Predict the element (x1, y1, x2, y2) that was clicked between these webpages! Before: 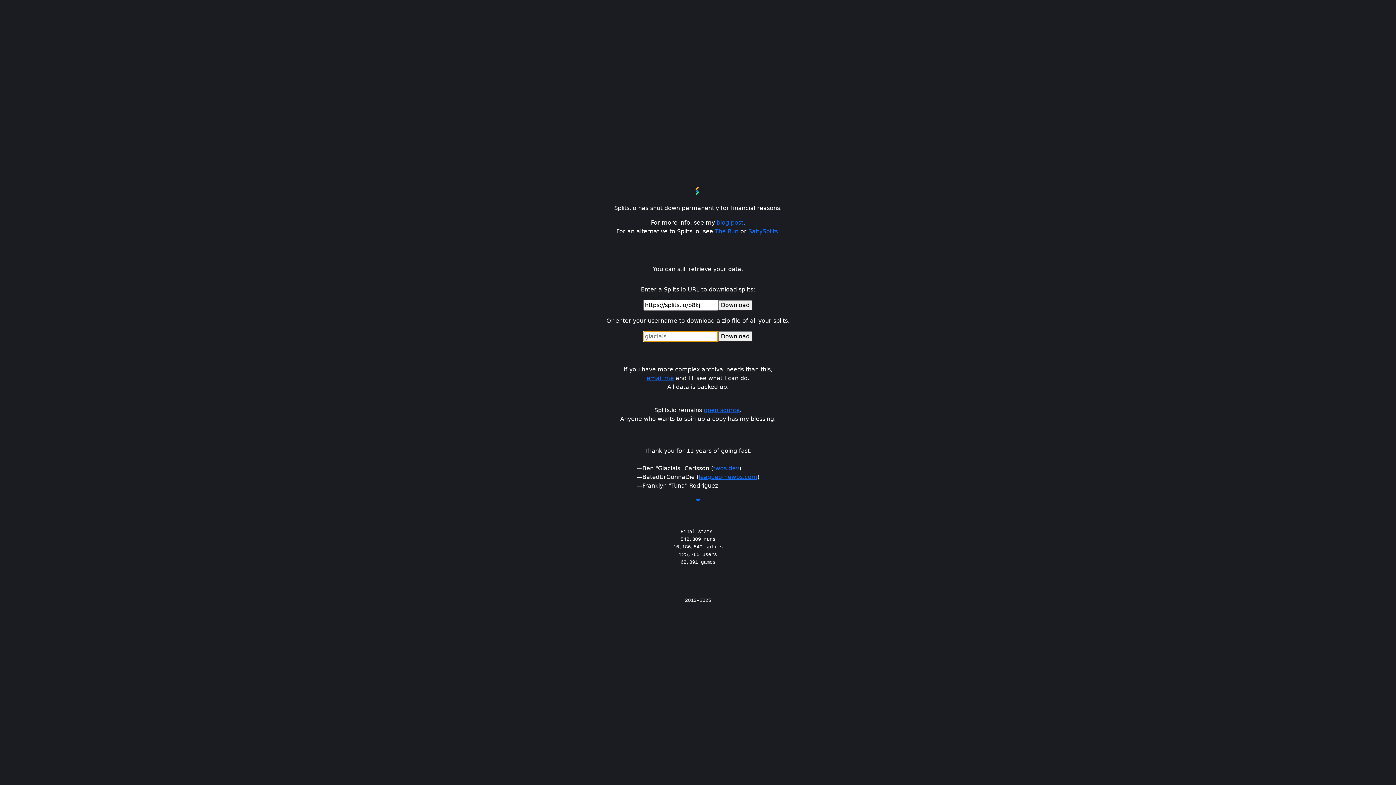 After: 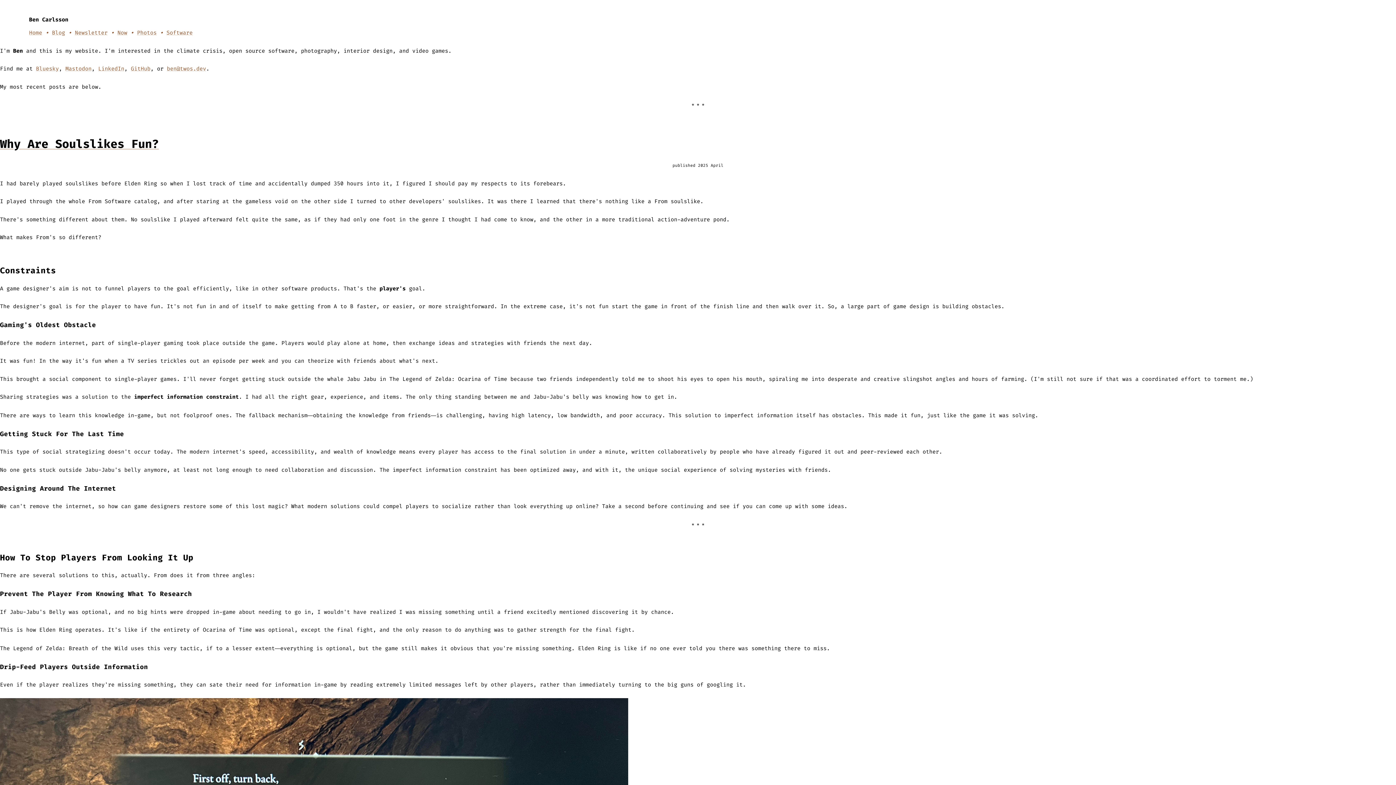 Action: label: twos.dev bbox: (713, 465, 739, 472)